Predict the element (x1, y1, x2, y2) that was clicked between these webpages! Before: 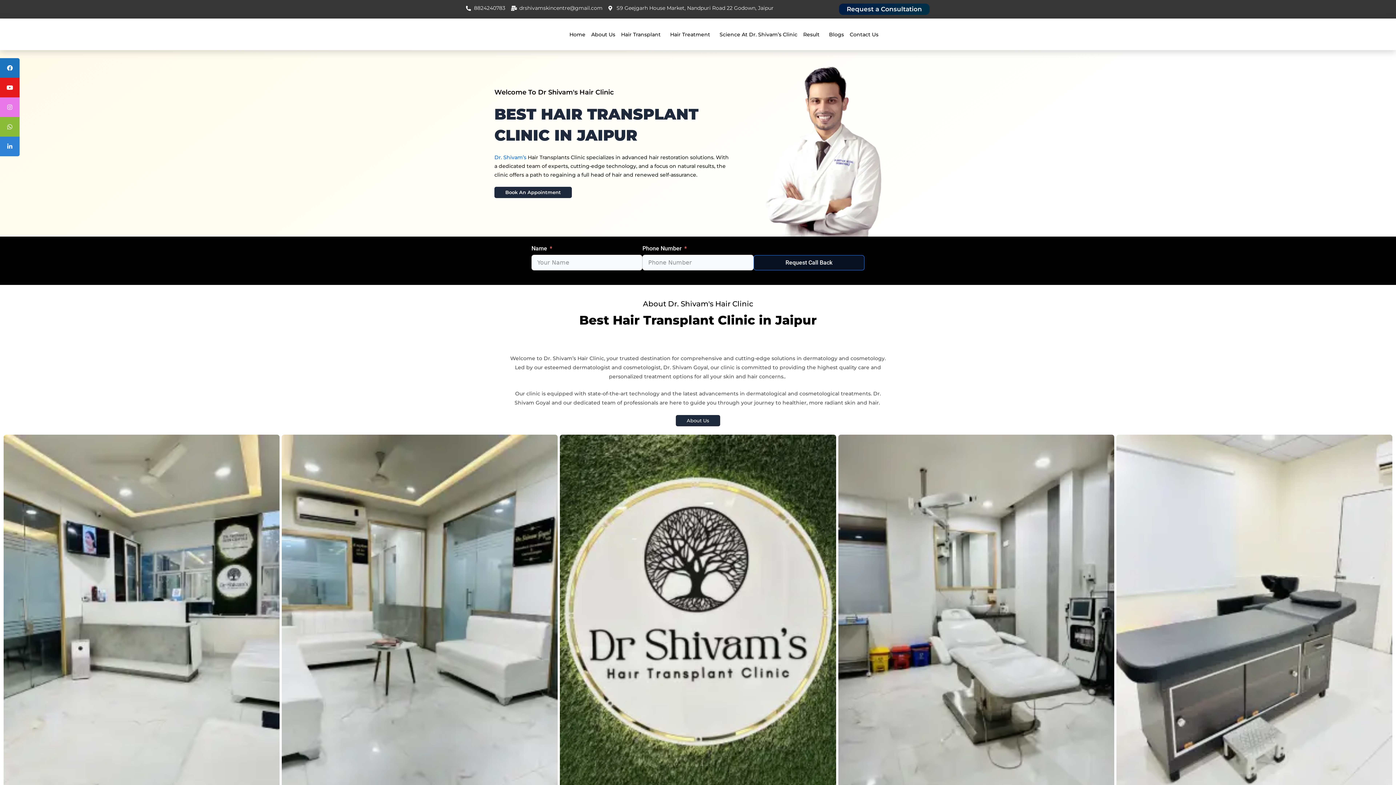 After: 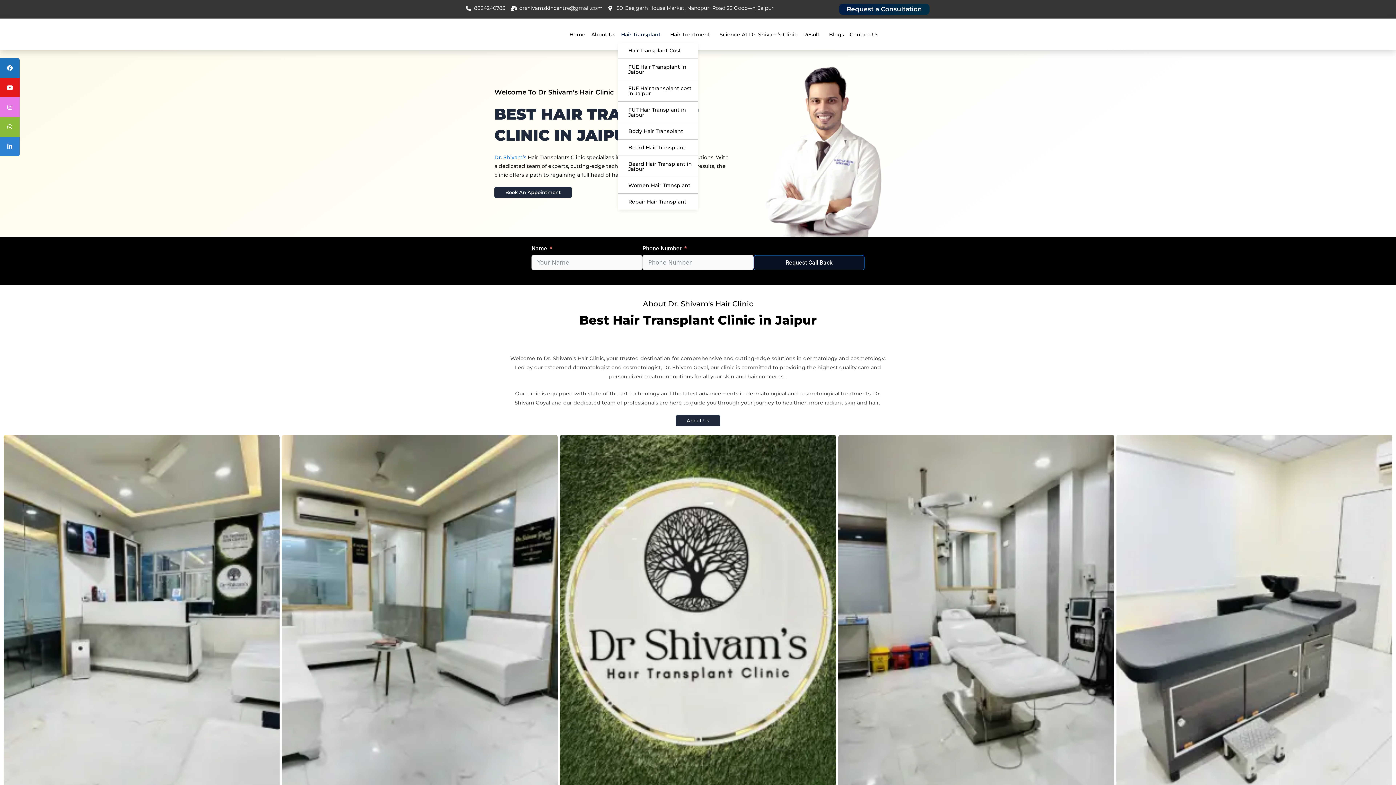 Action: bbox: (618, 26, 667, 42) label: Hair Transplant